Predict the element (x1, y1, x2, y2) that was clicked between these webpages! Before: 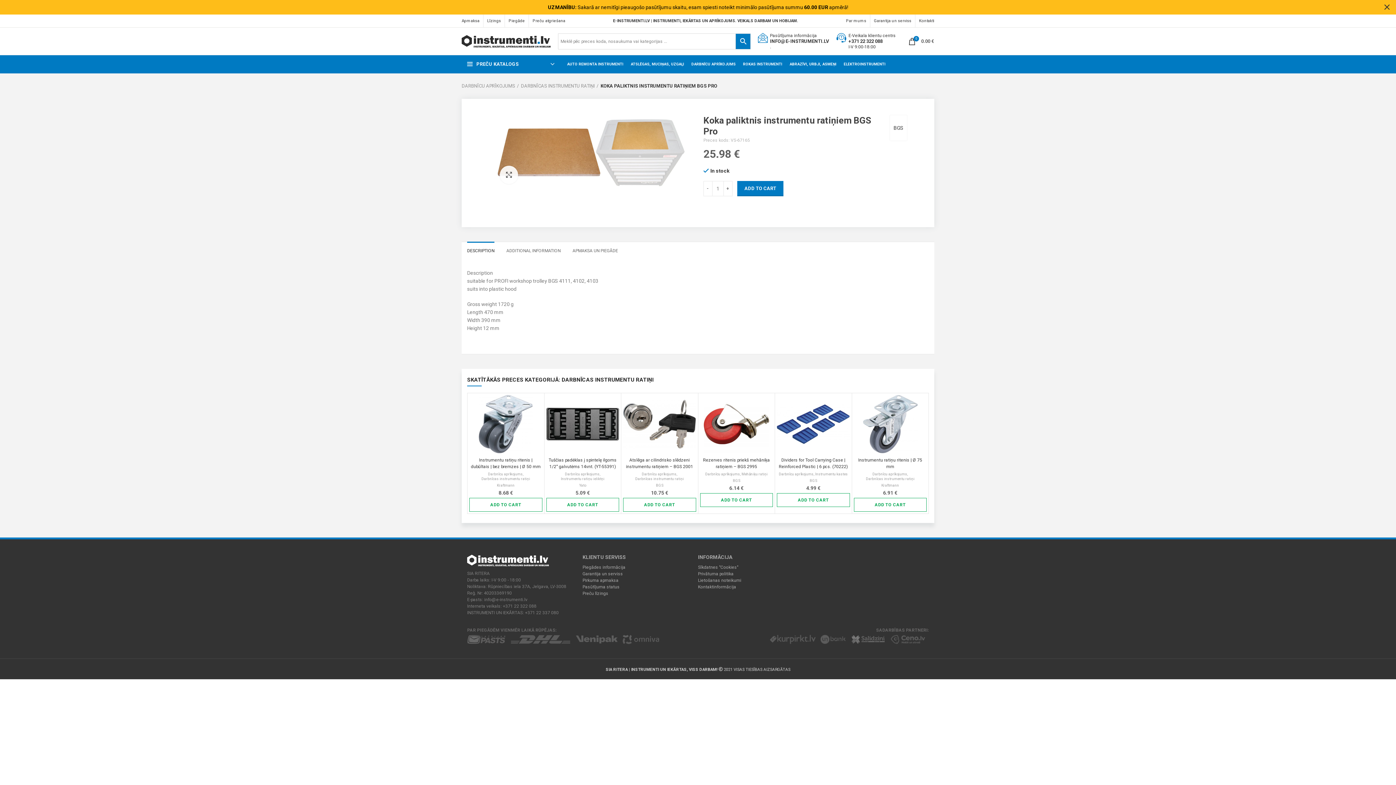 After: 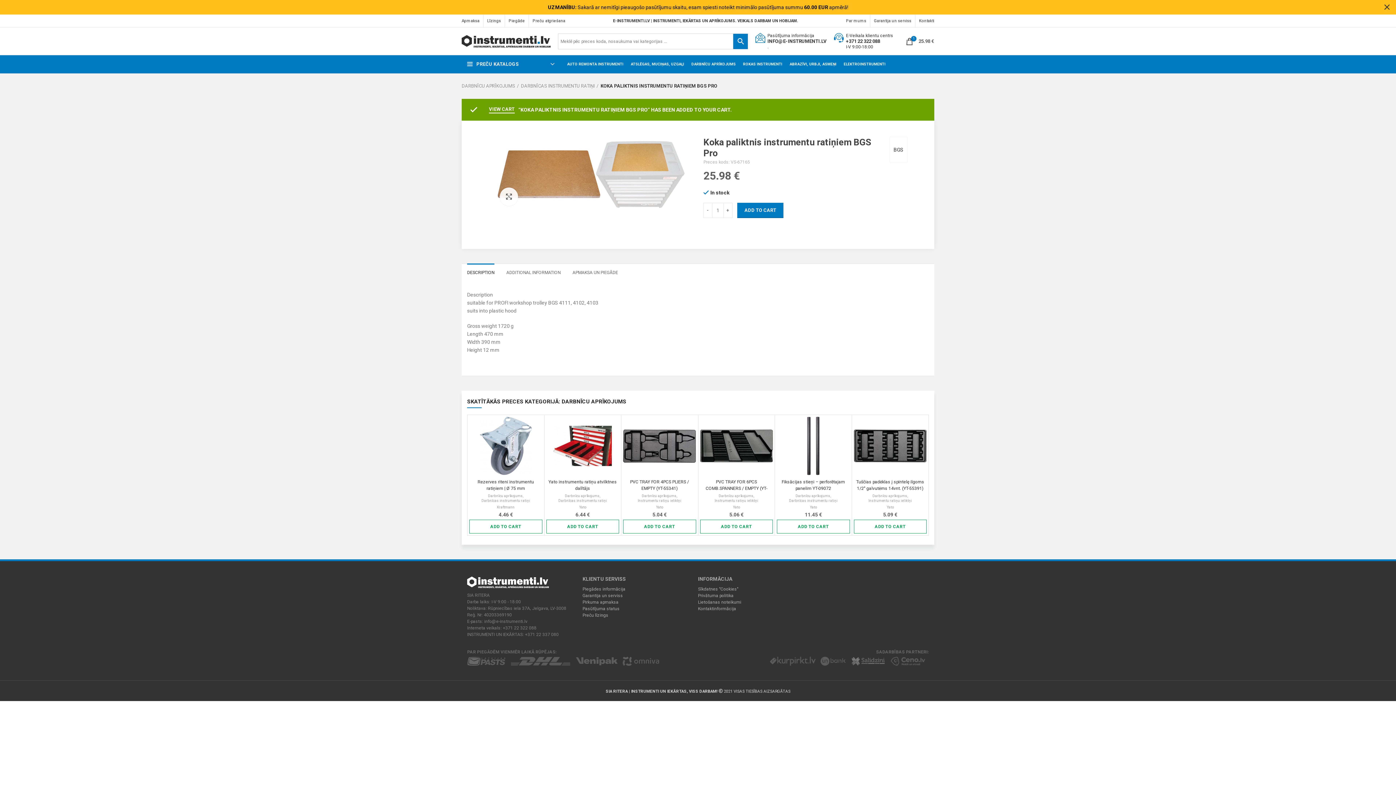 Action: bbox: (737, 181, 783, 196) label: ADD TO CART